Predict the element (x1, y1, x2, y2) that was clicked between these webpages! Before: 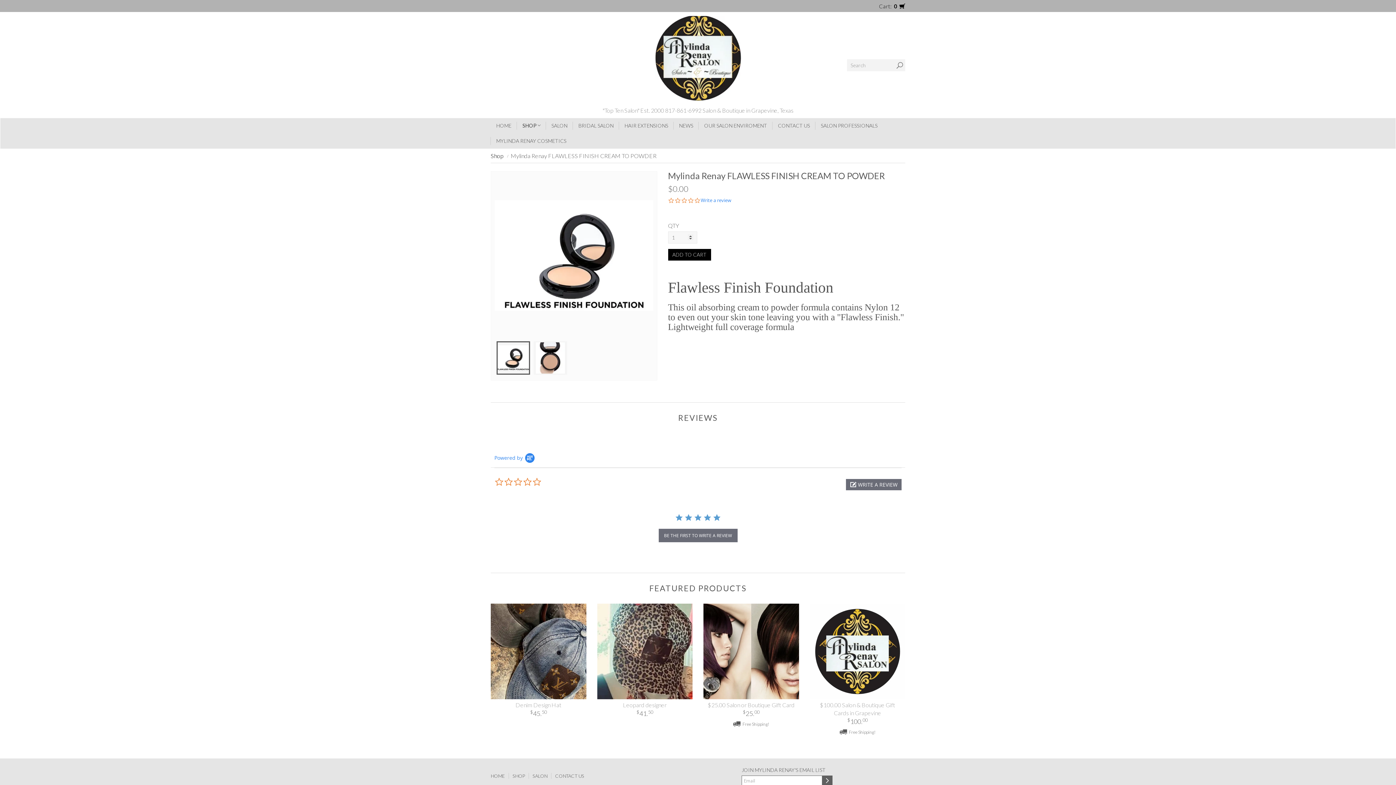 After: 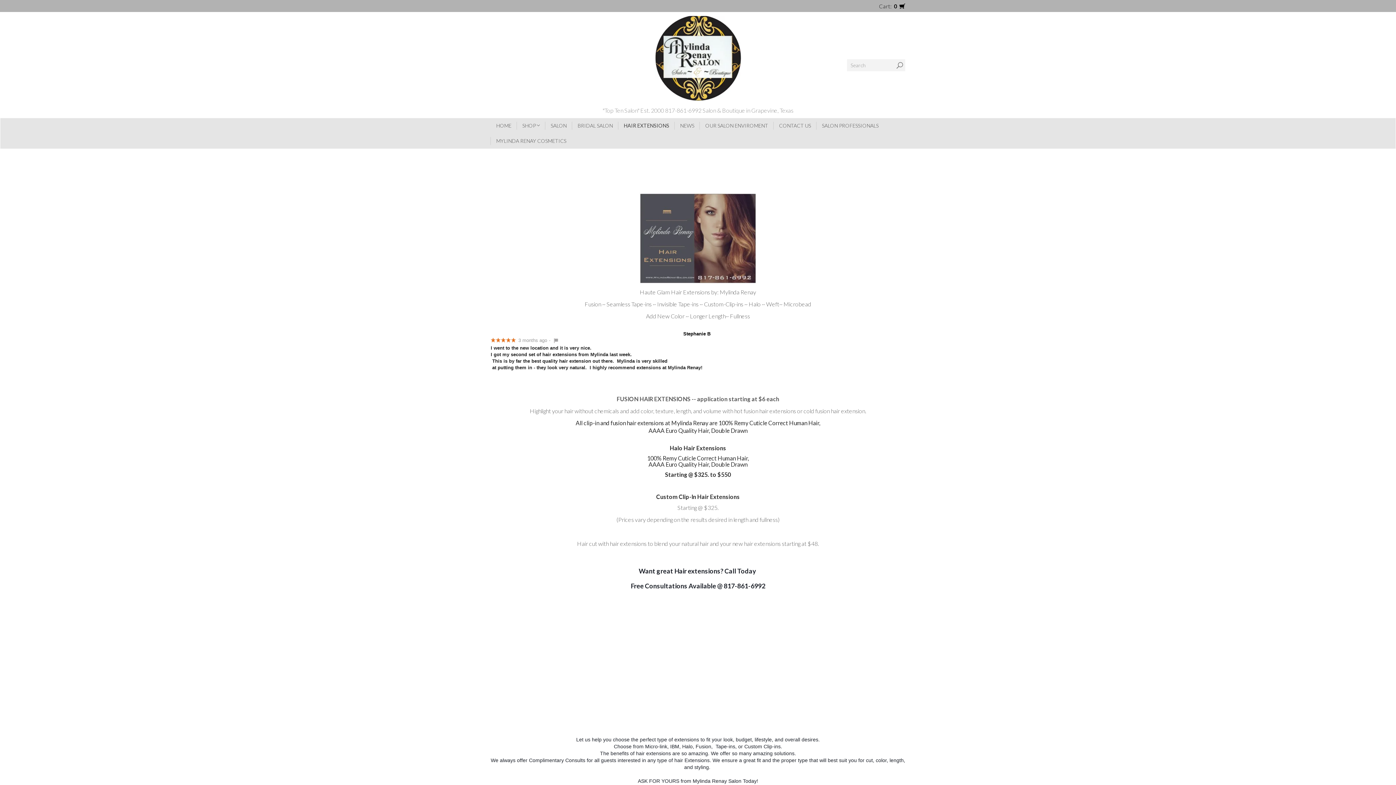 Action: bbox: (619, 118, 673, 133) label: HAIR EXTENSIONS